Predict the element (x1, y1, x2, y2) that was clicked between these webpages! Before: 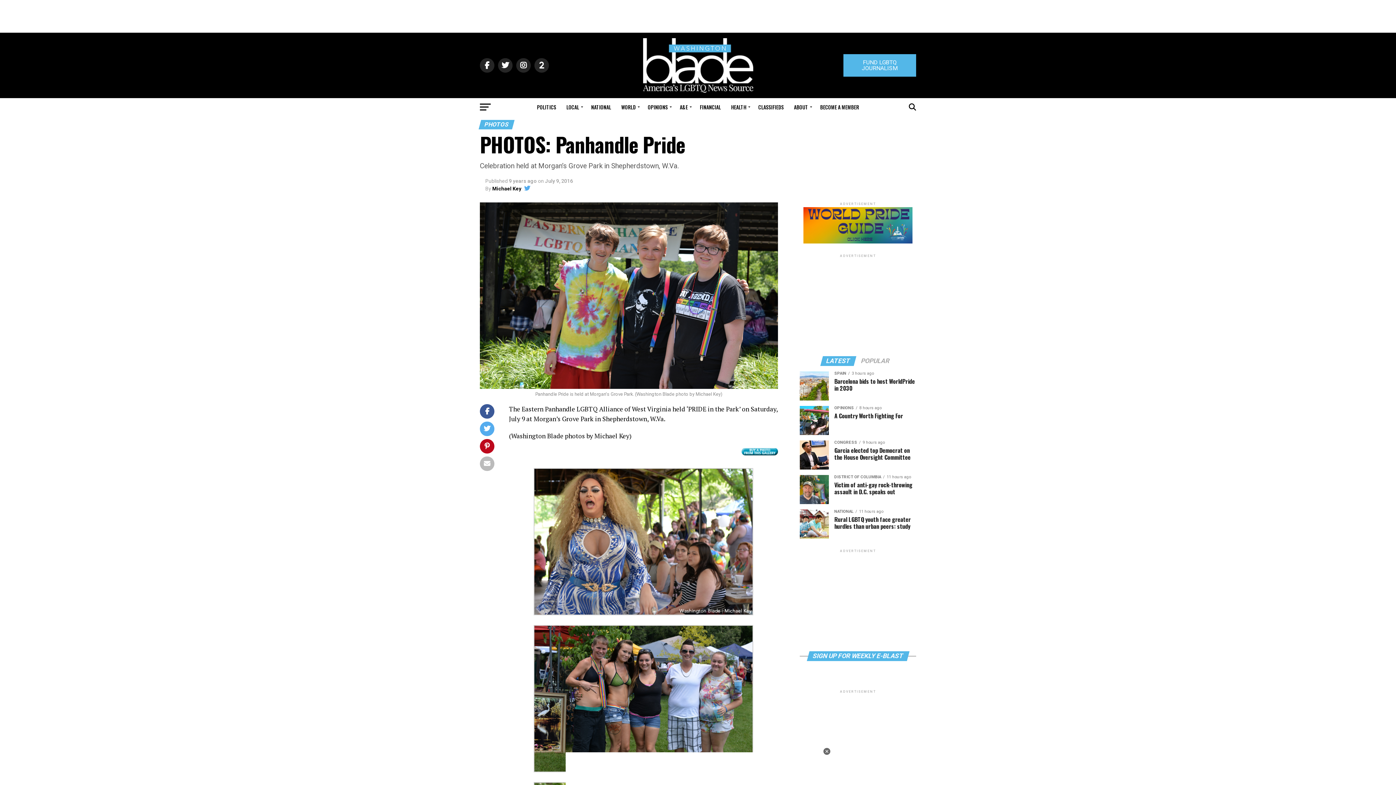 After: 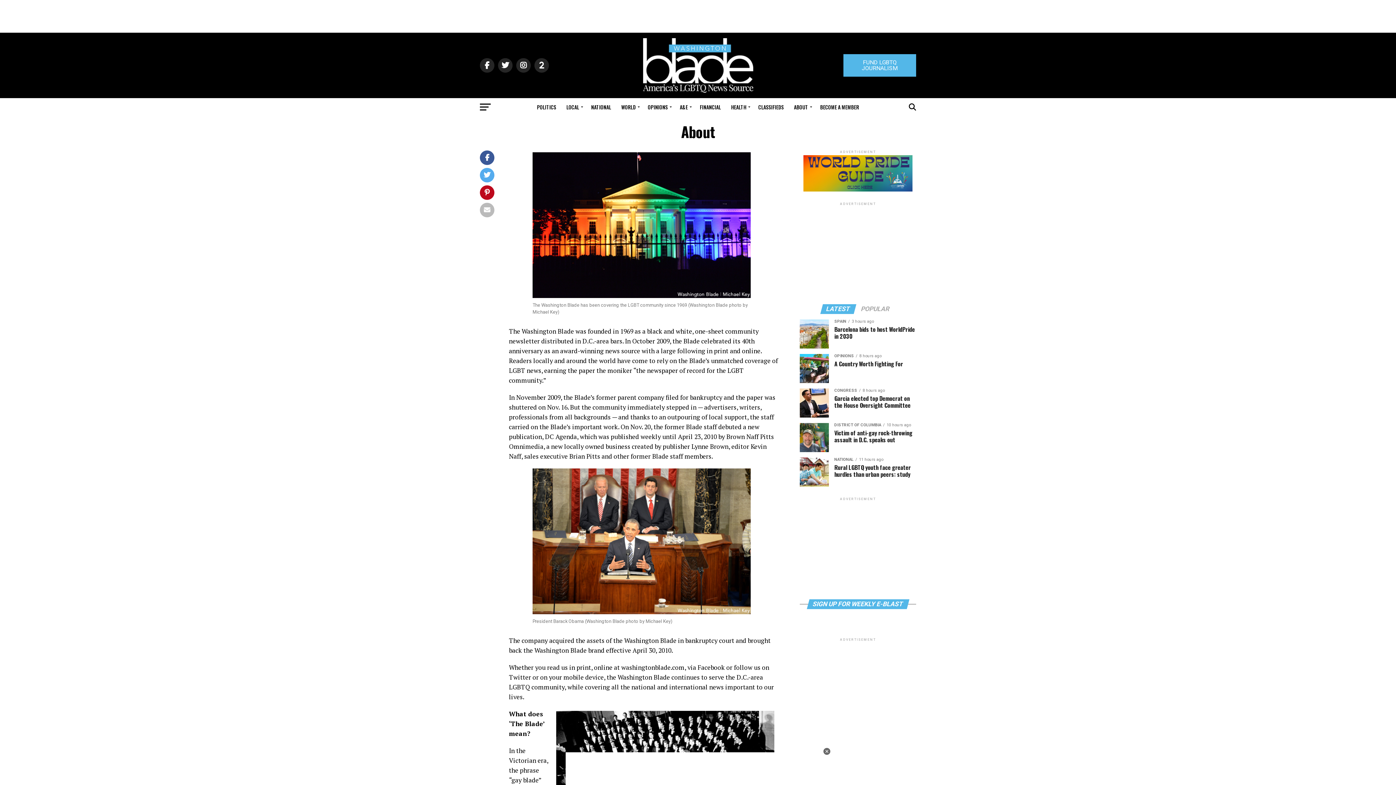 Action: label: ABOUT bbox: (789, 98, 814, 116)